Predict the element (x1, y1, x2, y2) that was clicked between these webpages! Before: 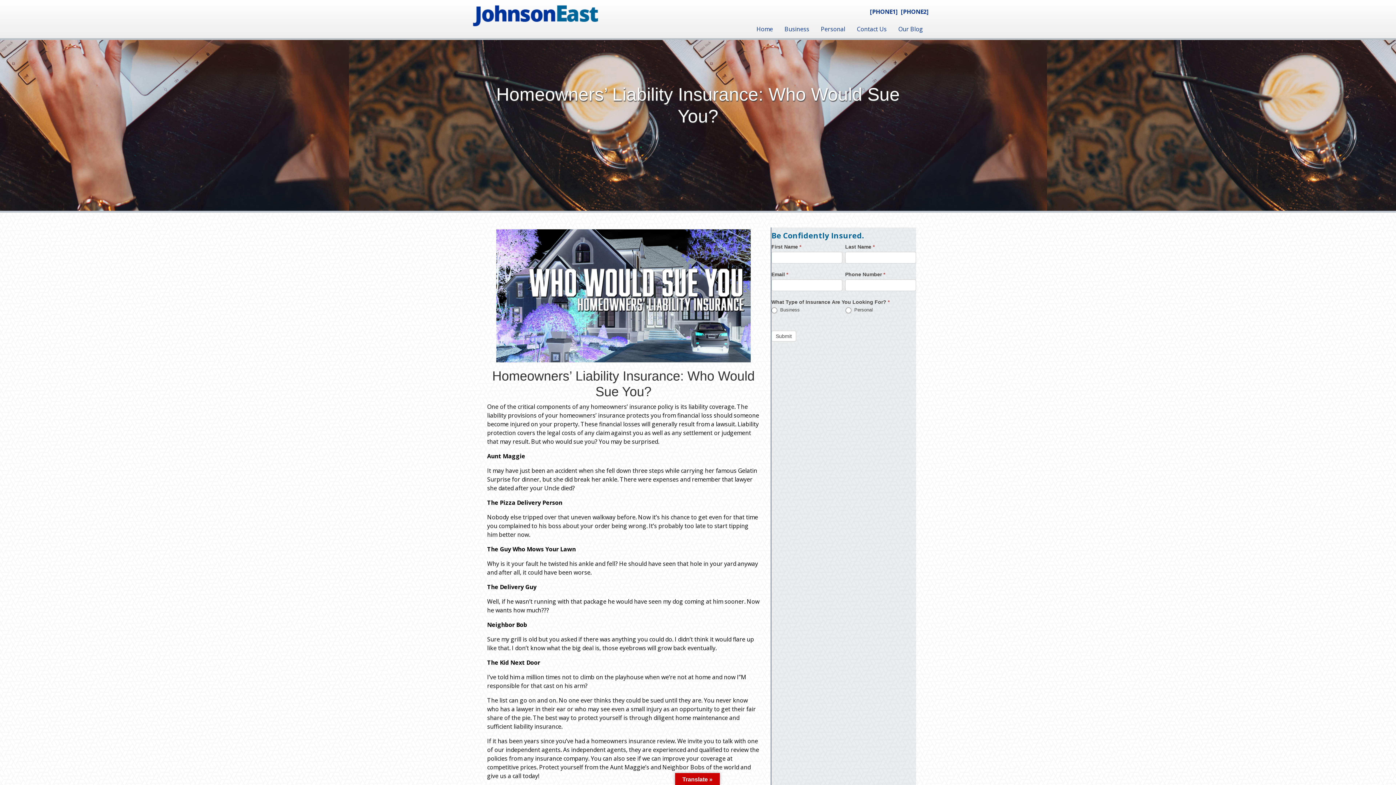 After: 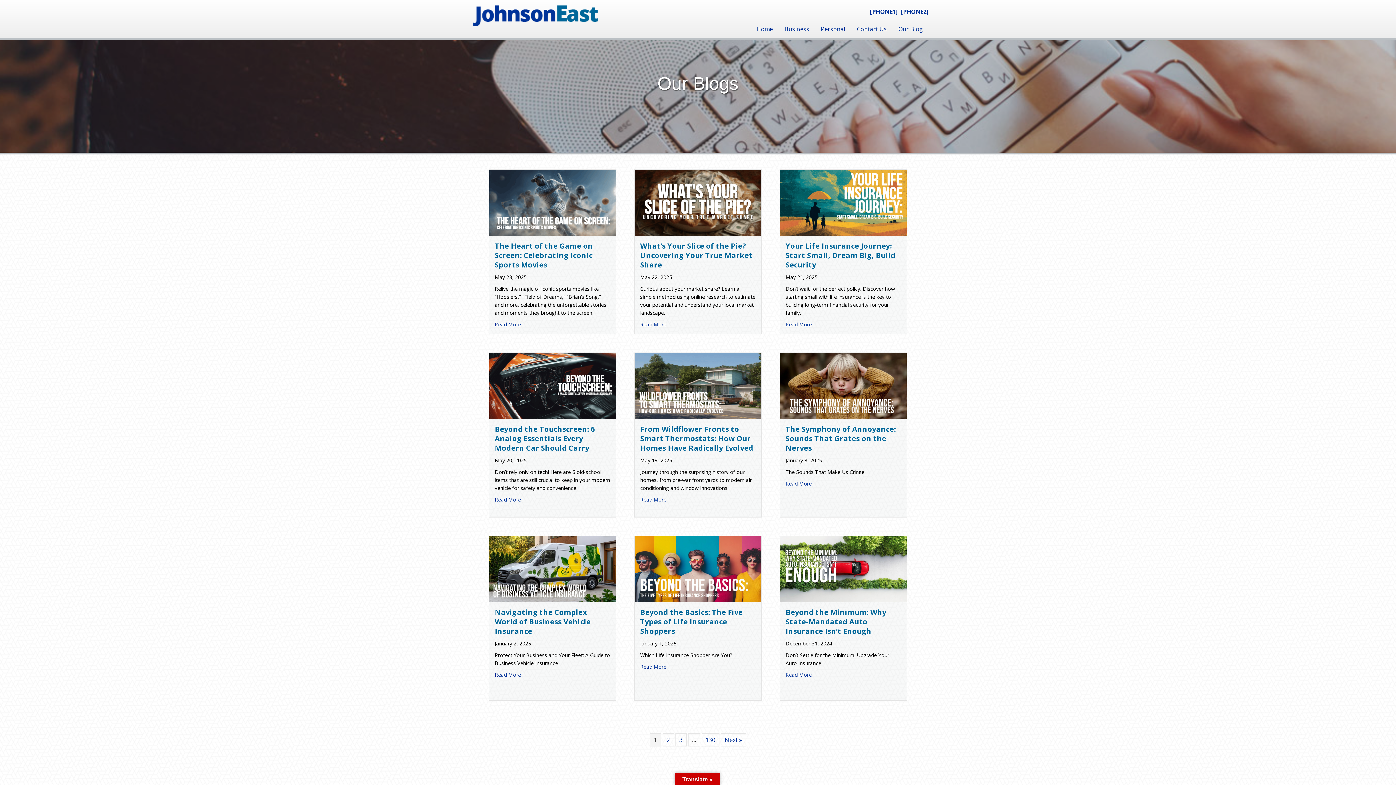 Action: bbox: (892, 21, 929, 36) label: Our Blog